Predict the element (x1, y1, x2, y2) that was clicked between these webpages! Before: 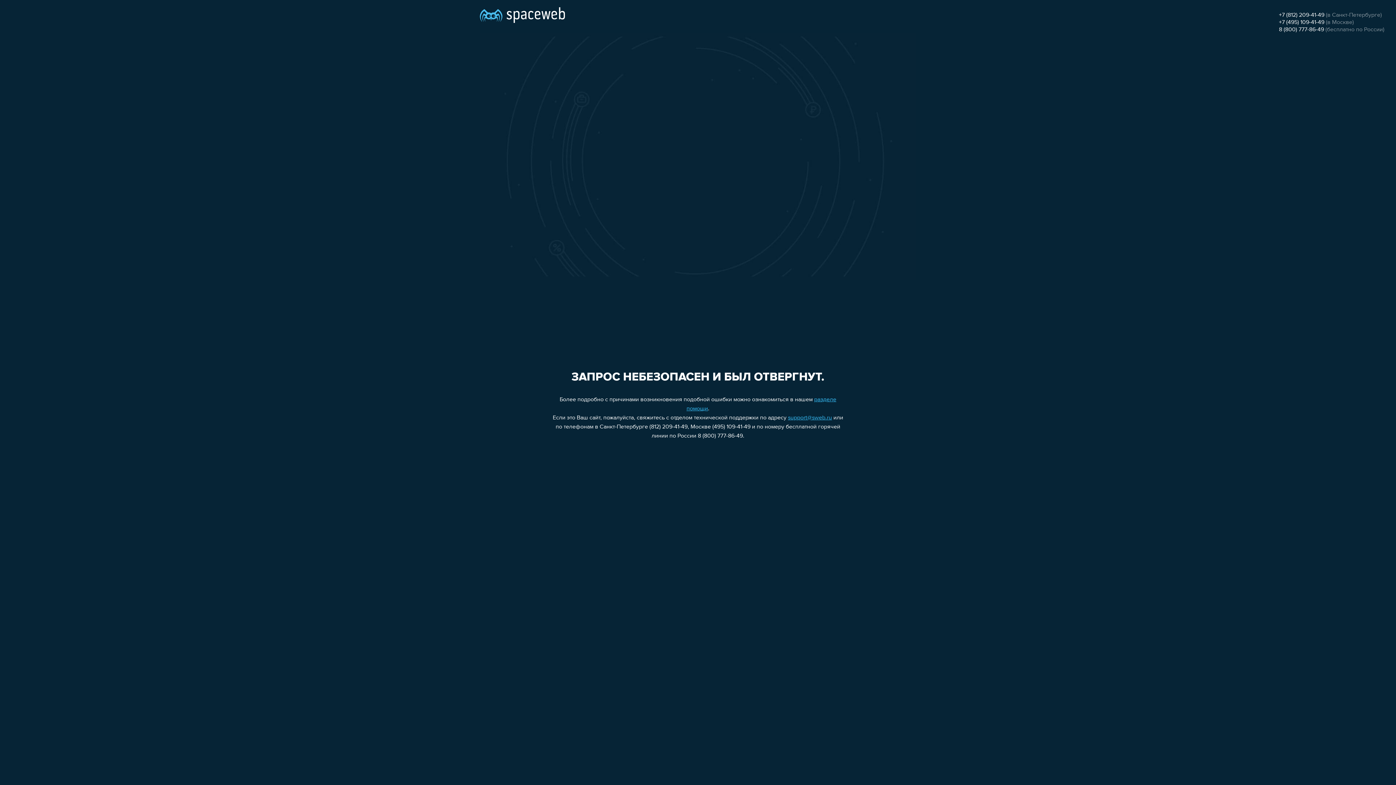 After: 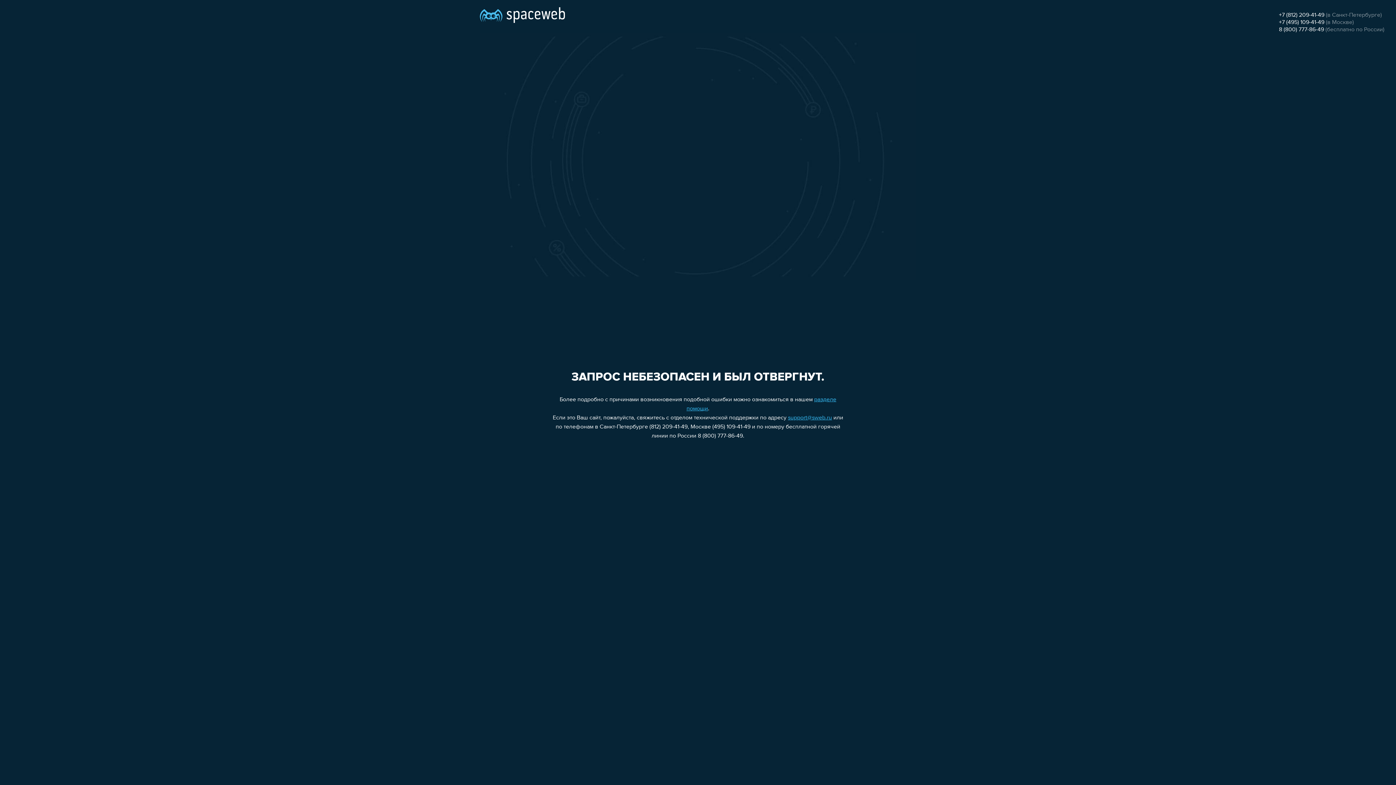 Action: bbox: (1279, 12, 1324, 18) label: +7 (812) 209-41-49